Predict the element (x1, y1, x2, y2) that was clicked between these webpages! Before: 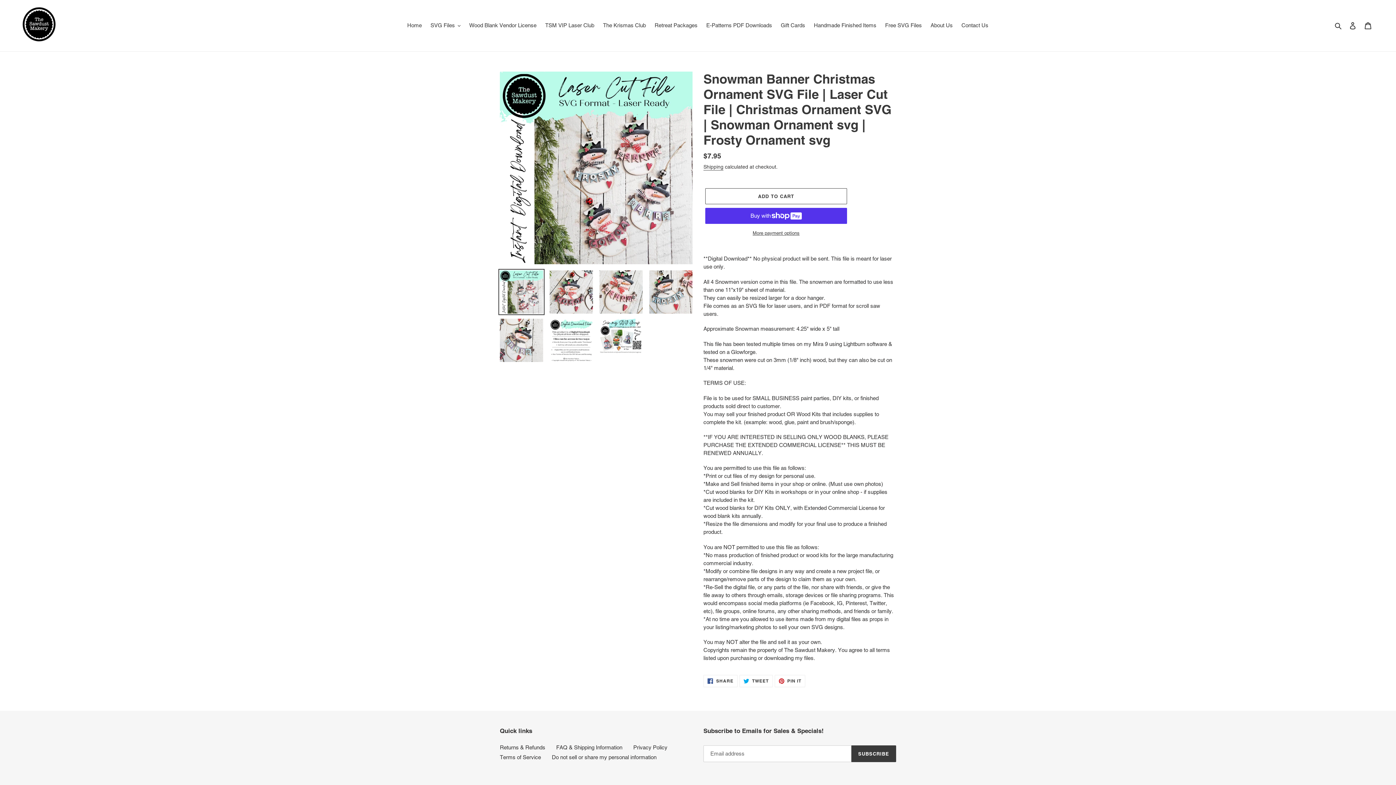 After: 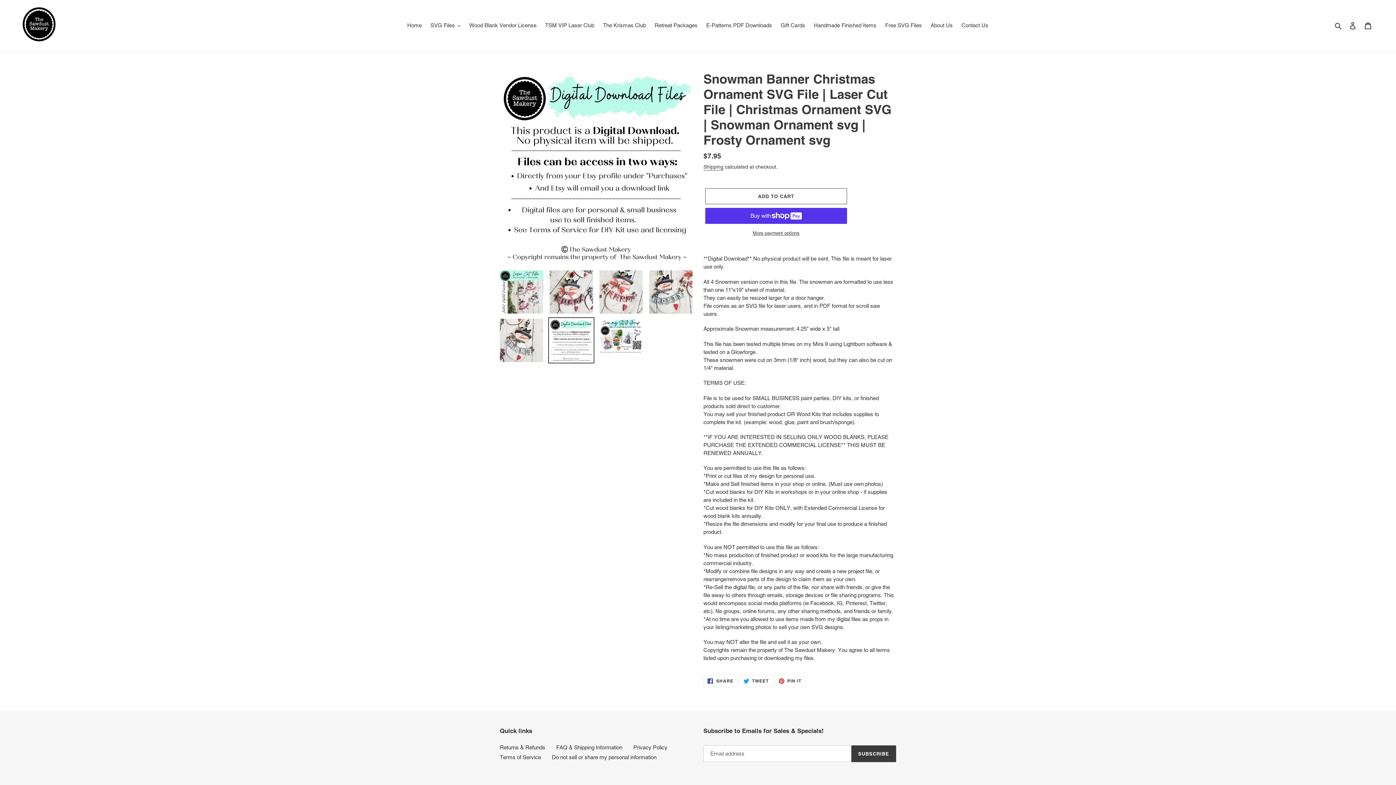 Action: bbox: (548, 317, 594, 363)